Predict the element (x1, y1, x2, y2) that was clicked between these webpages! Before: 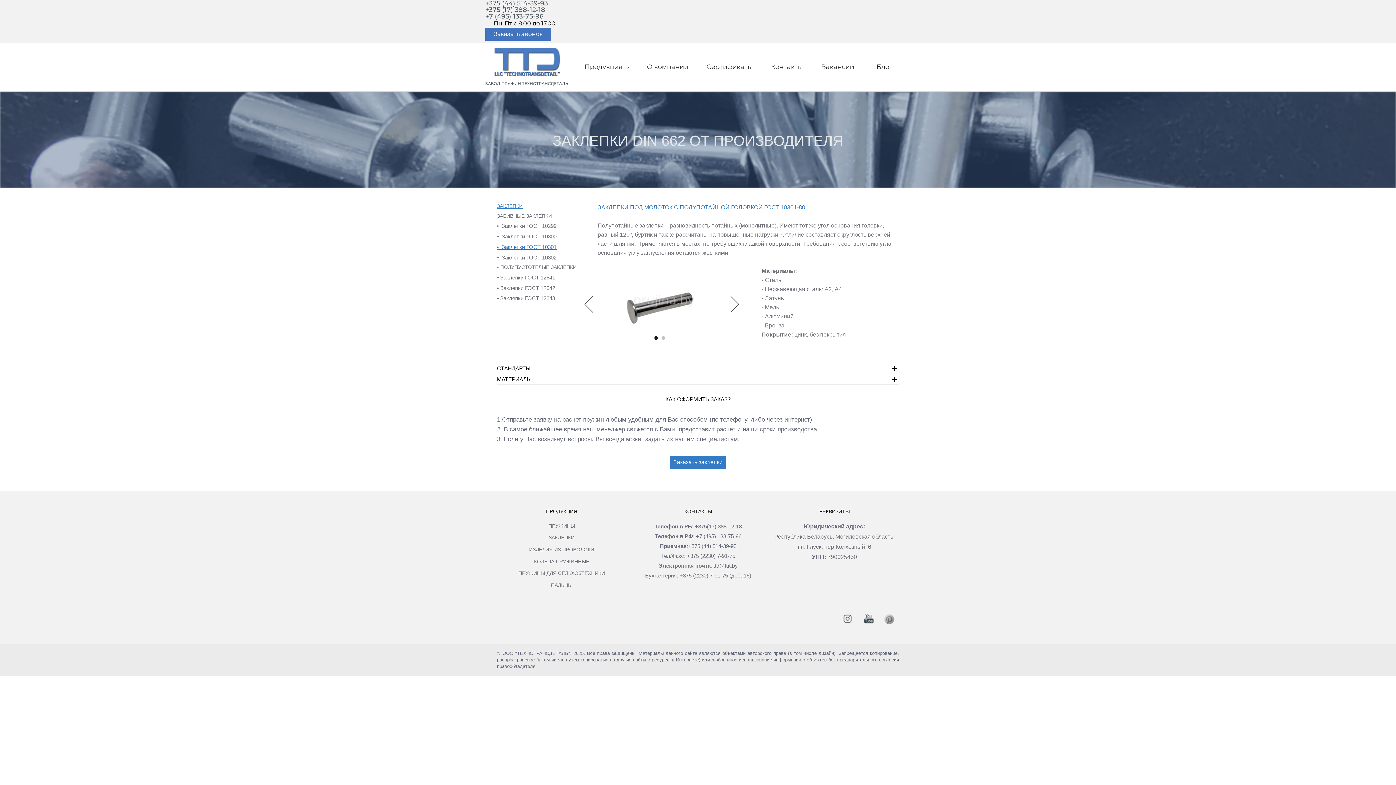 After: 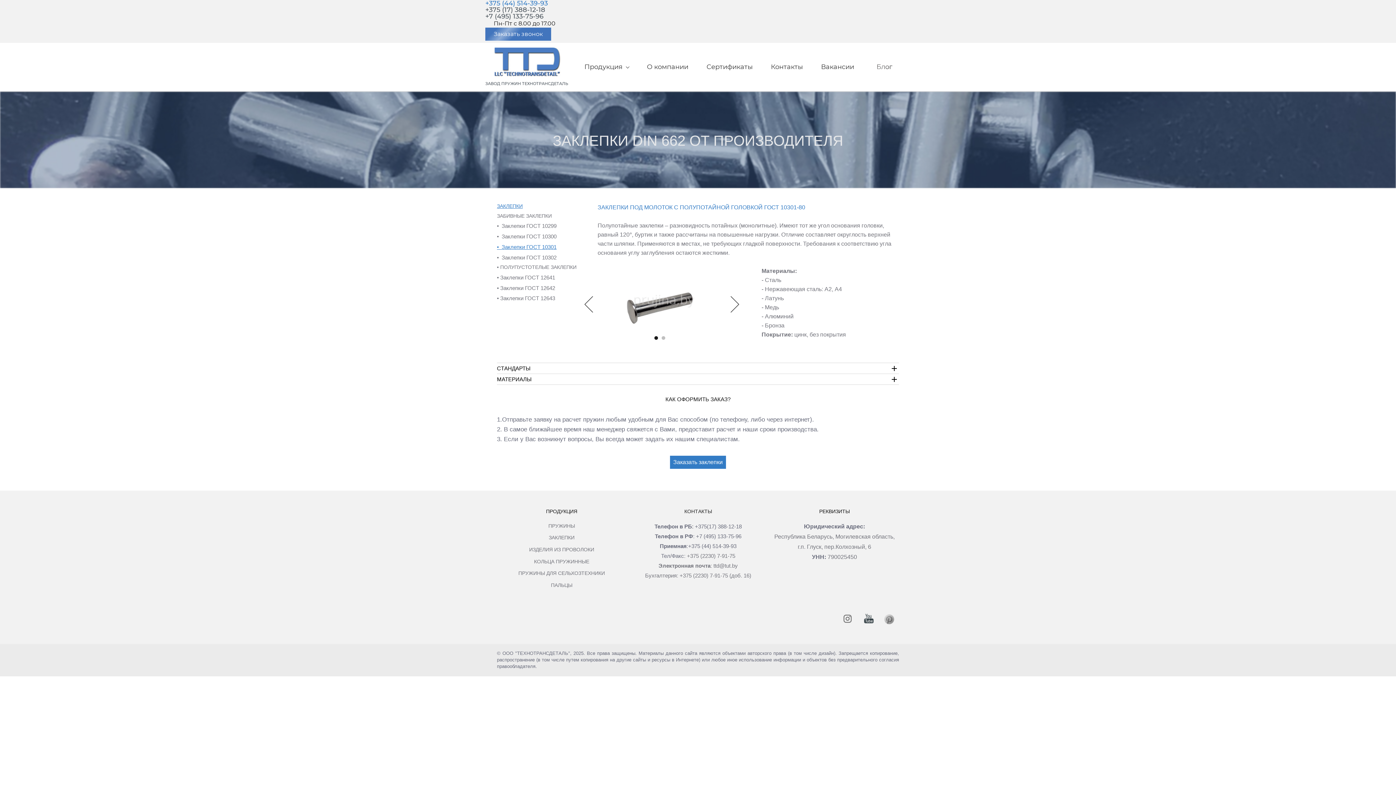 Action: bbox: (485, 0, 548, 6) label: +375 (44) 514-39-93